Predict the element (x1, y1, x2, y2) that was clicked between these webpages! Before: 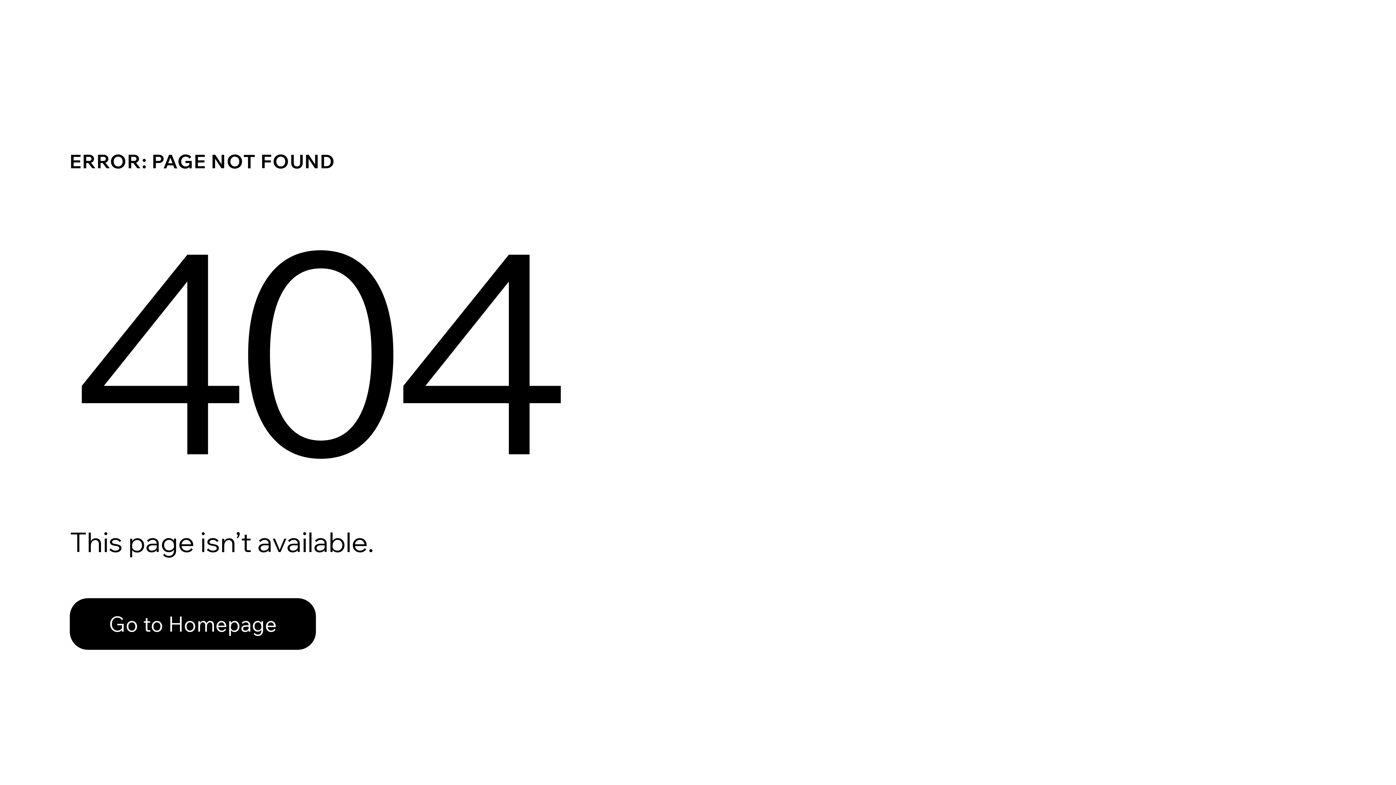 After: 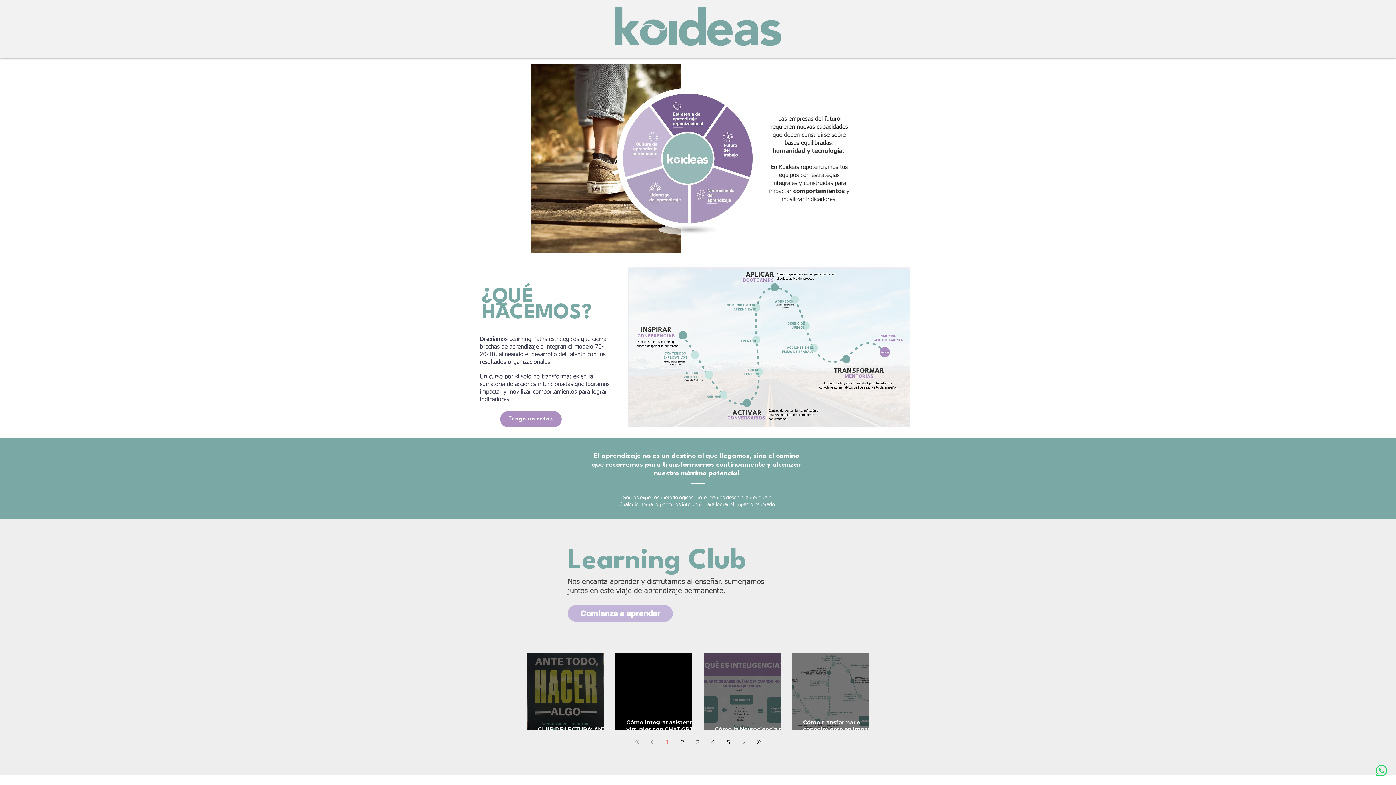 Action: label: Go to Homepage bbox: (69, 598, 316, 650)